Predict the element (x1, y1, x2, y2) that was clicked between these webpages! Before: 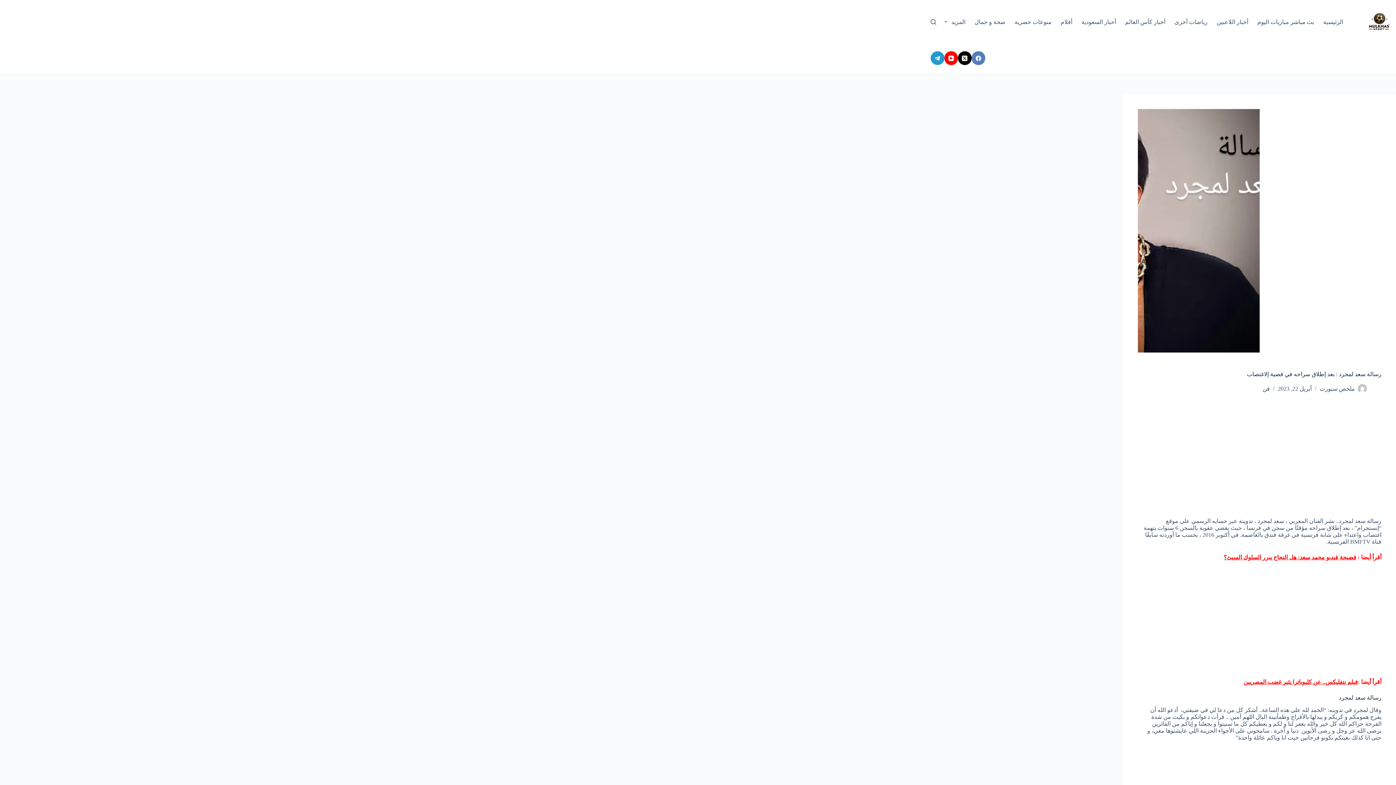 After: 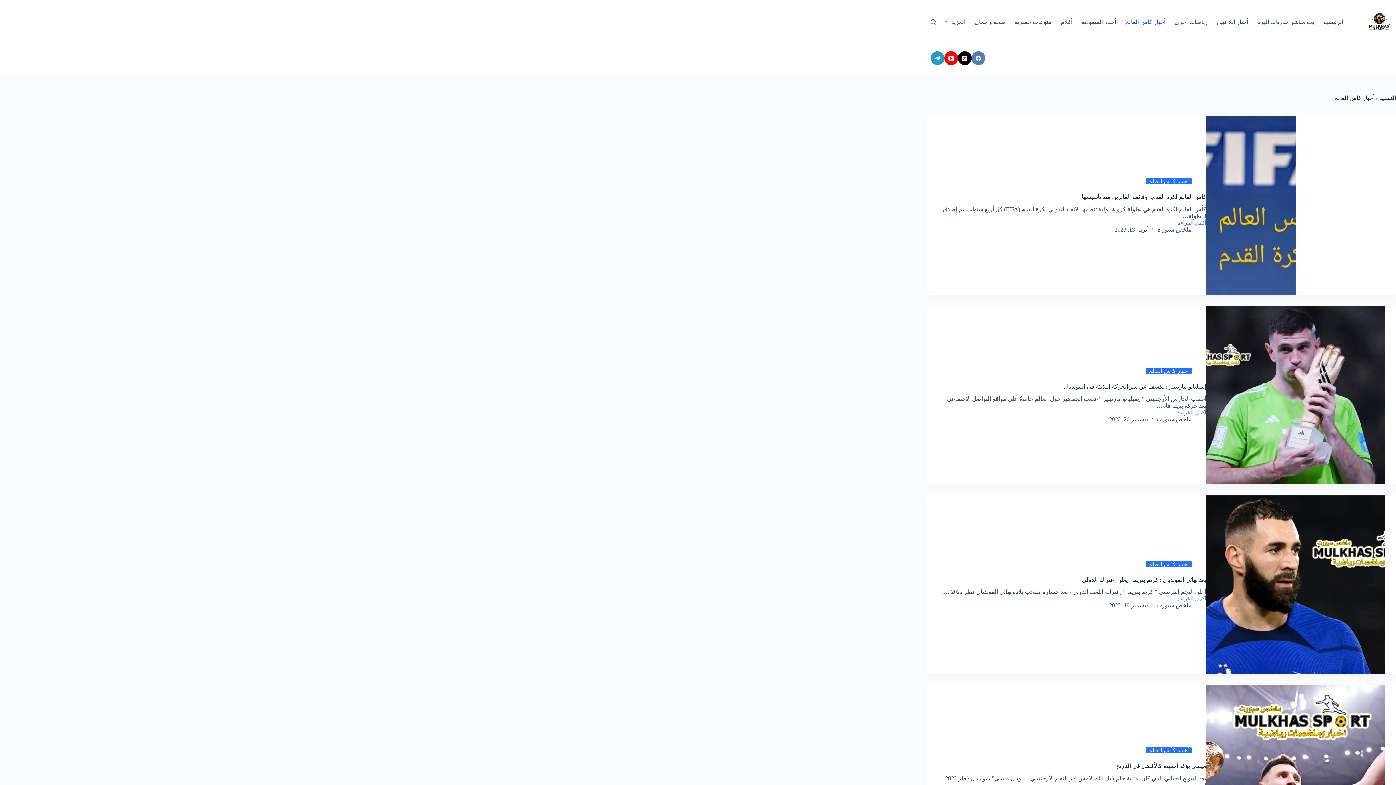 Action: label: أخبار كأس العالم bbox: (1121, 0, 1170, 43)